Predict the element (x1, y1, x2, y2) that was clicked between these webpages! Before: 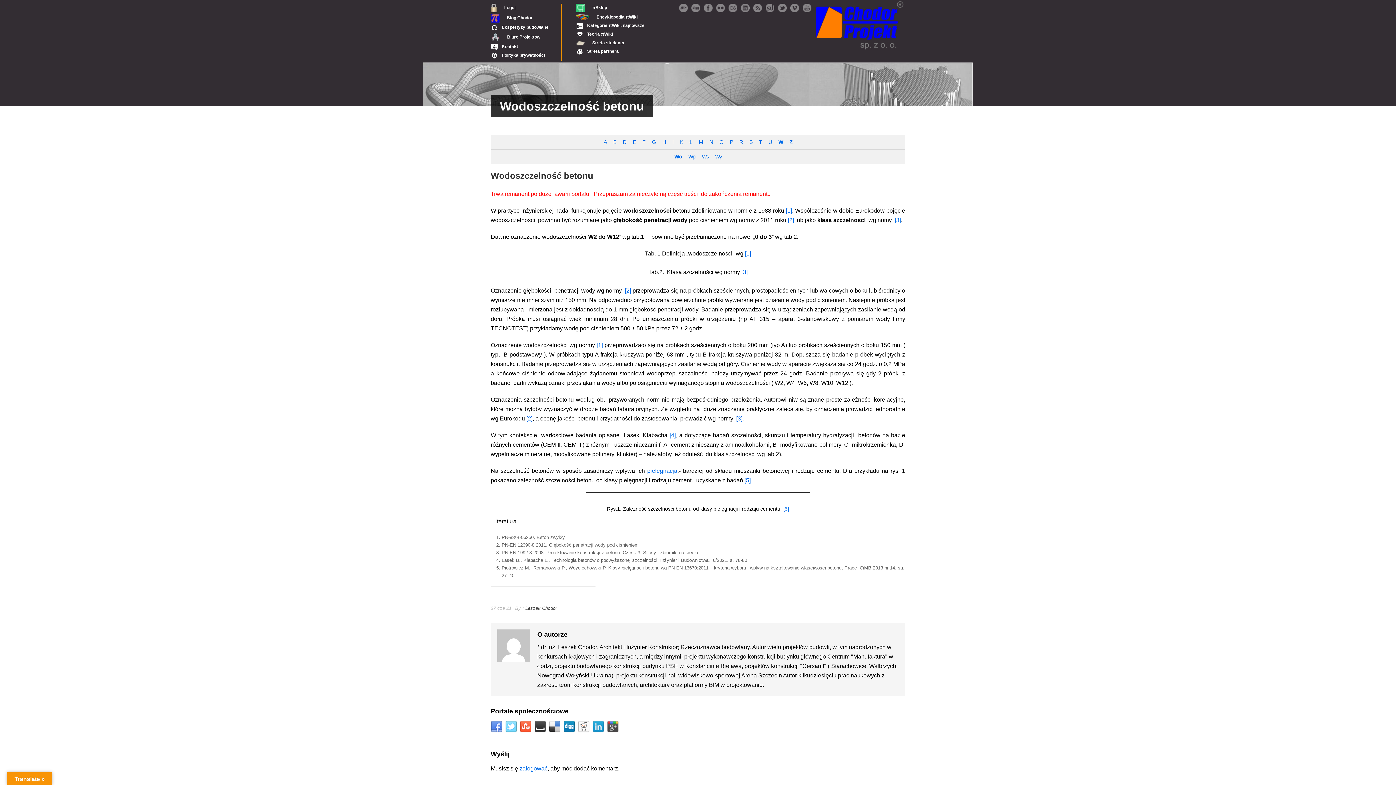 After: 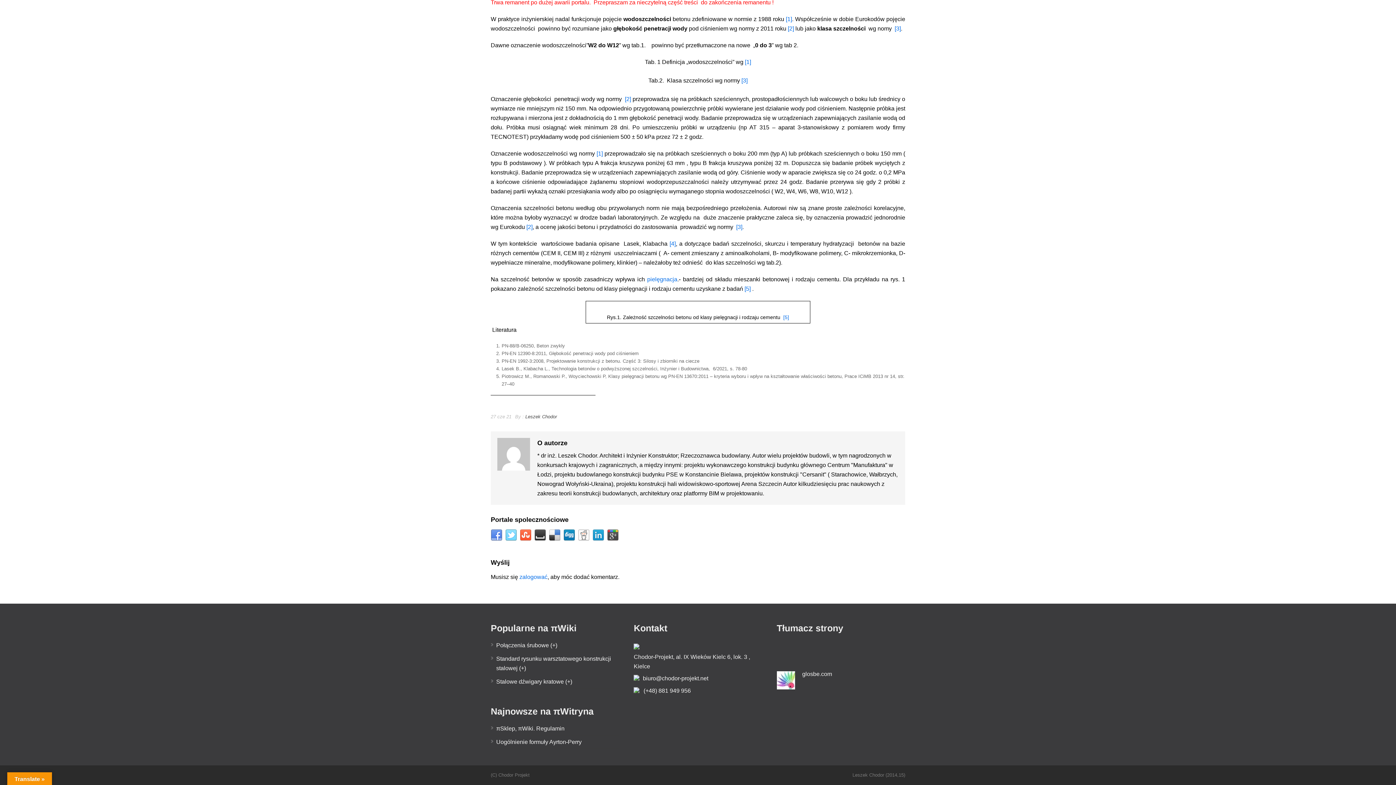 Action: label: [3] bbox: (894, 217, 901, 223)